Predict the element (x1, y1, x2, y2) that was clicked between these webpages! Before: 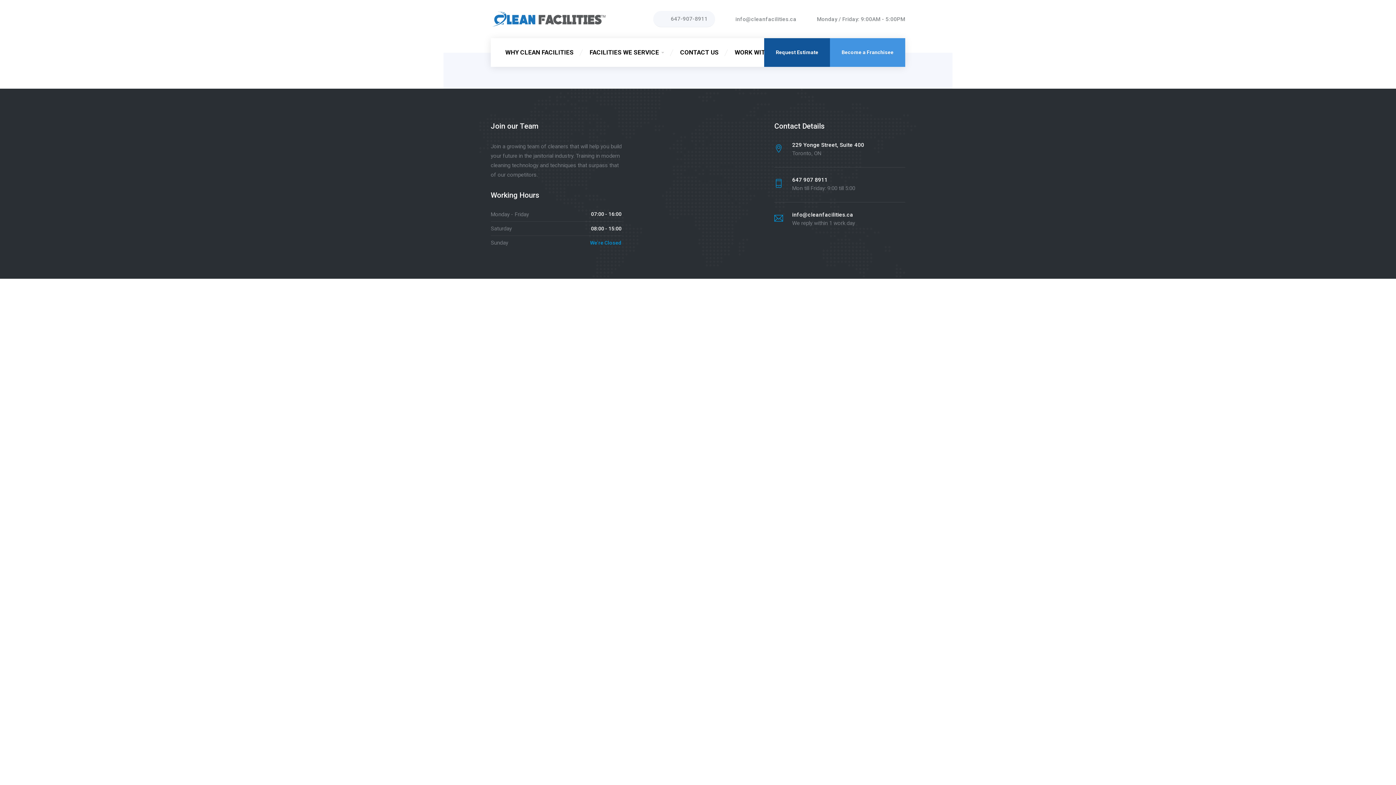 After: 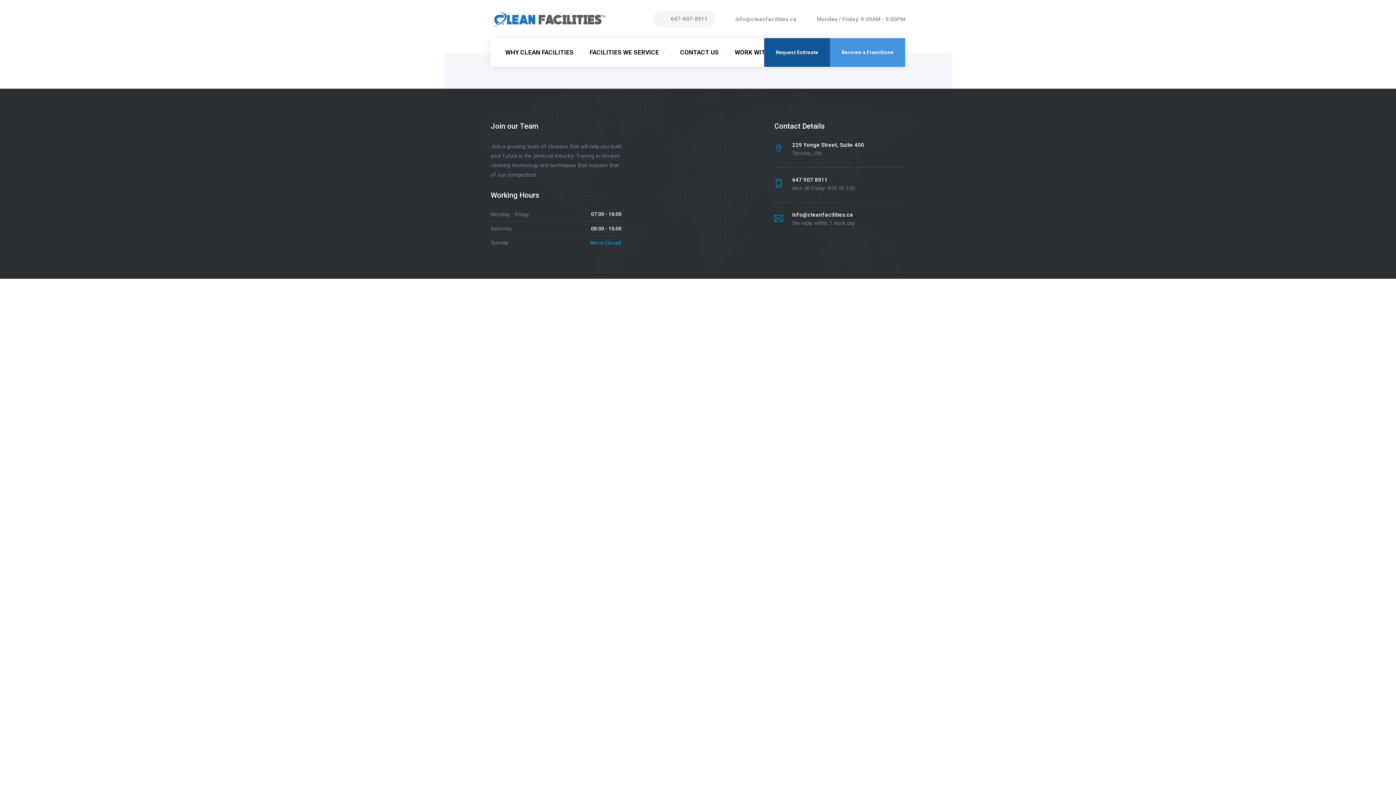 Action: label: 647-907-8911 bbox: (653, 10, 715, 27)